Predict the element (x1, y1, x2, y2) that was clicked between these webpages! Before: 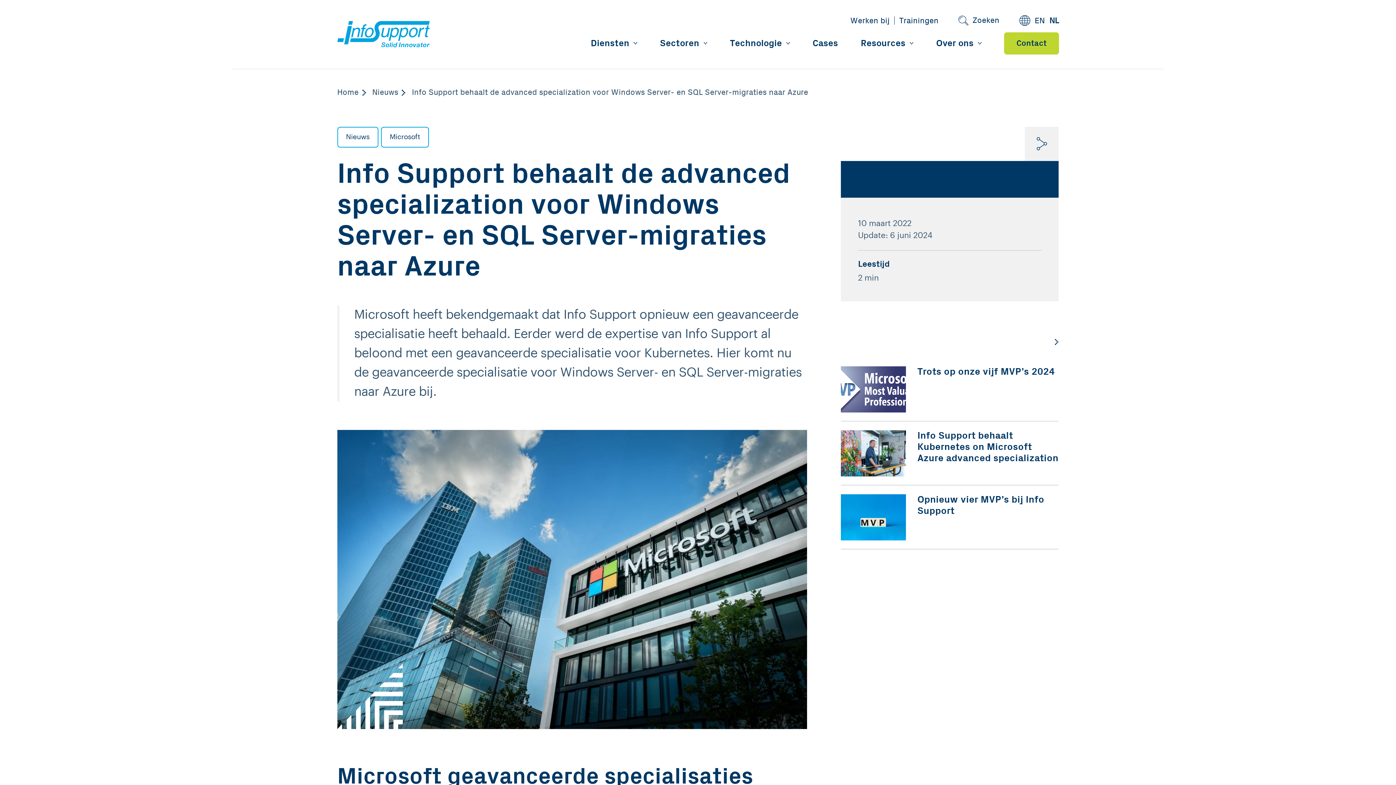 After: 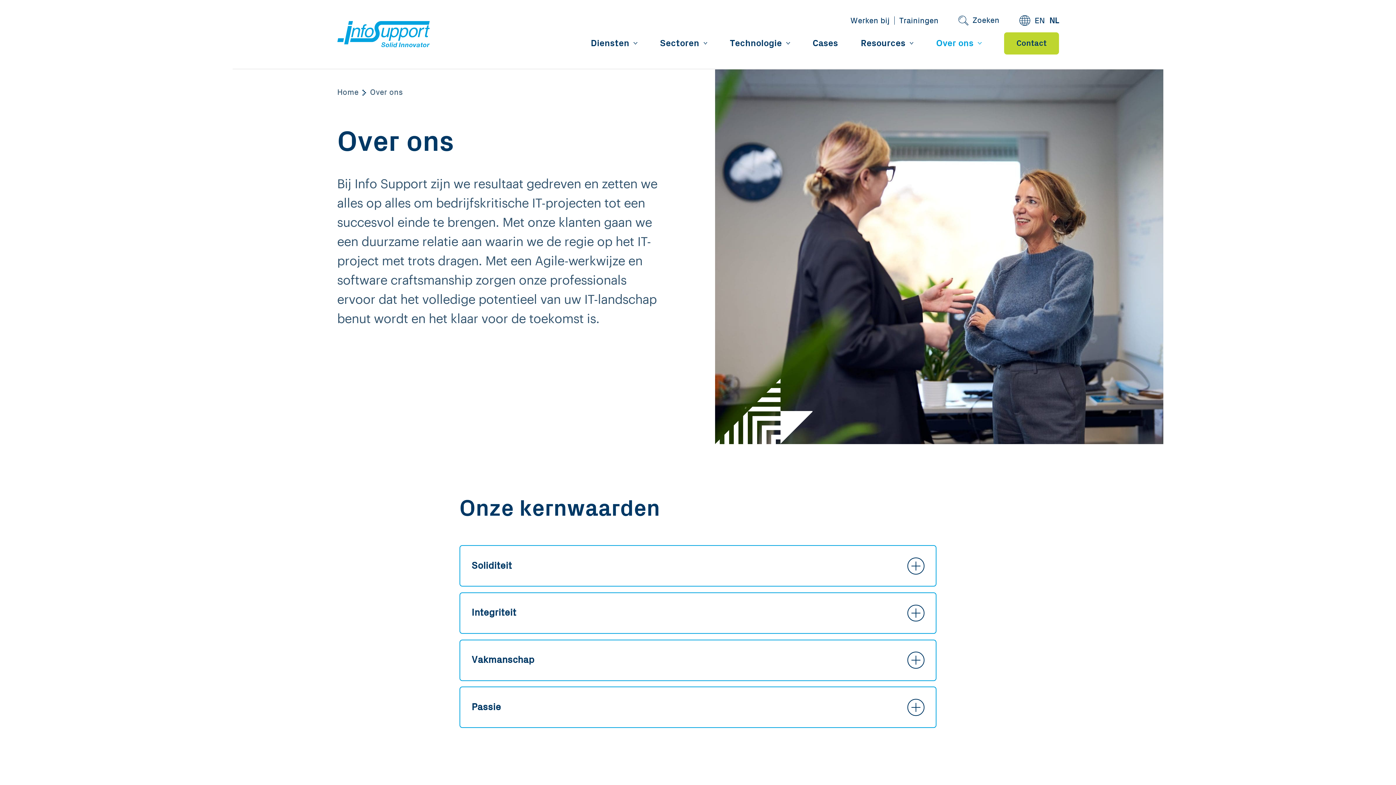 Action: label: Over ons bbox: (936, 27, 981, 68)